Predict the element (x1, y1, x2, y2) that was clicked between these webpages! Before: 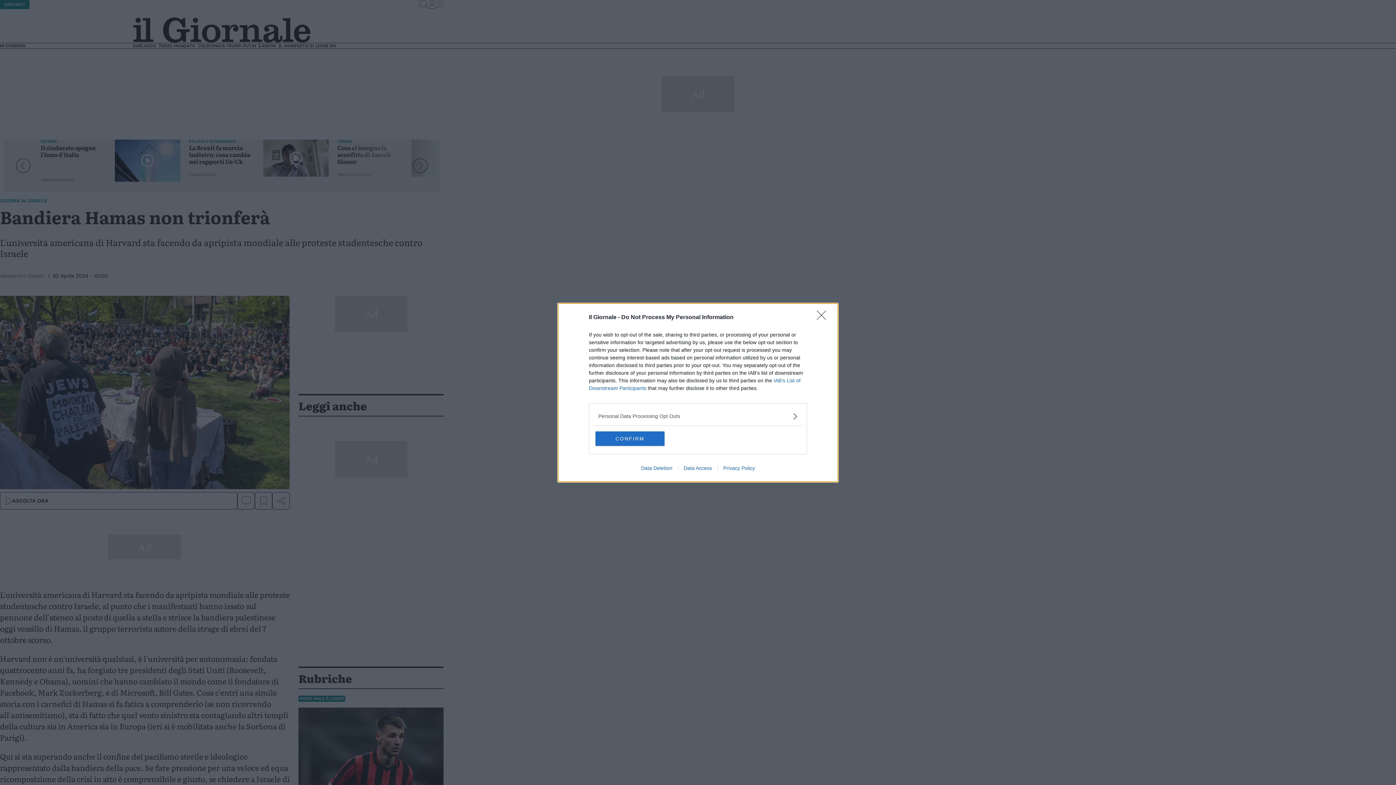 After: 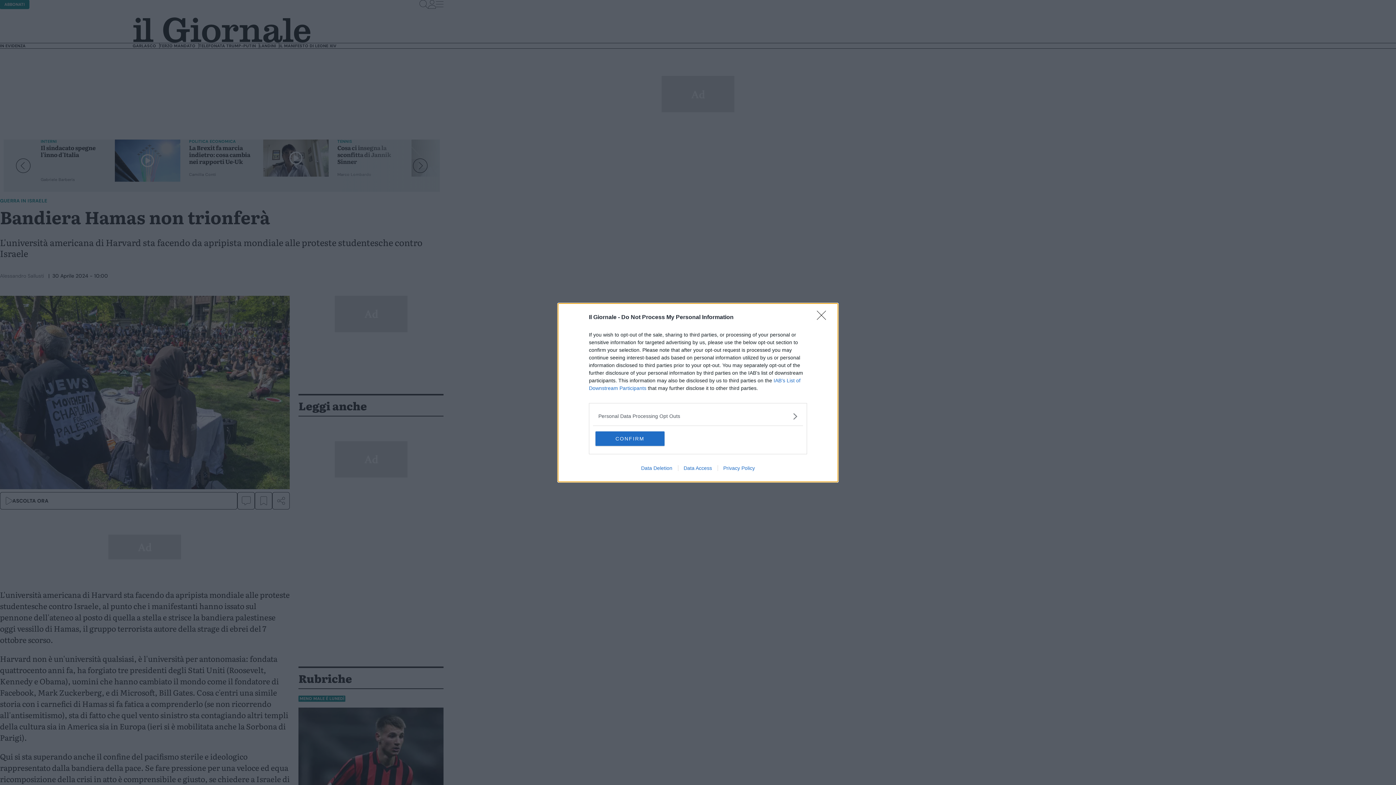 Action: bbox: (717, 465, 760, 471) label: Privacy Policy